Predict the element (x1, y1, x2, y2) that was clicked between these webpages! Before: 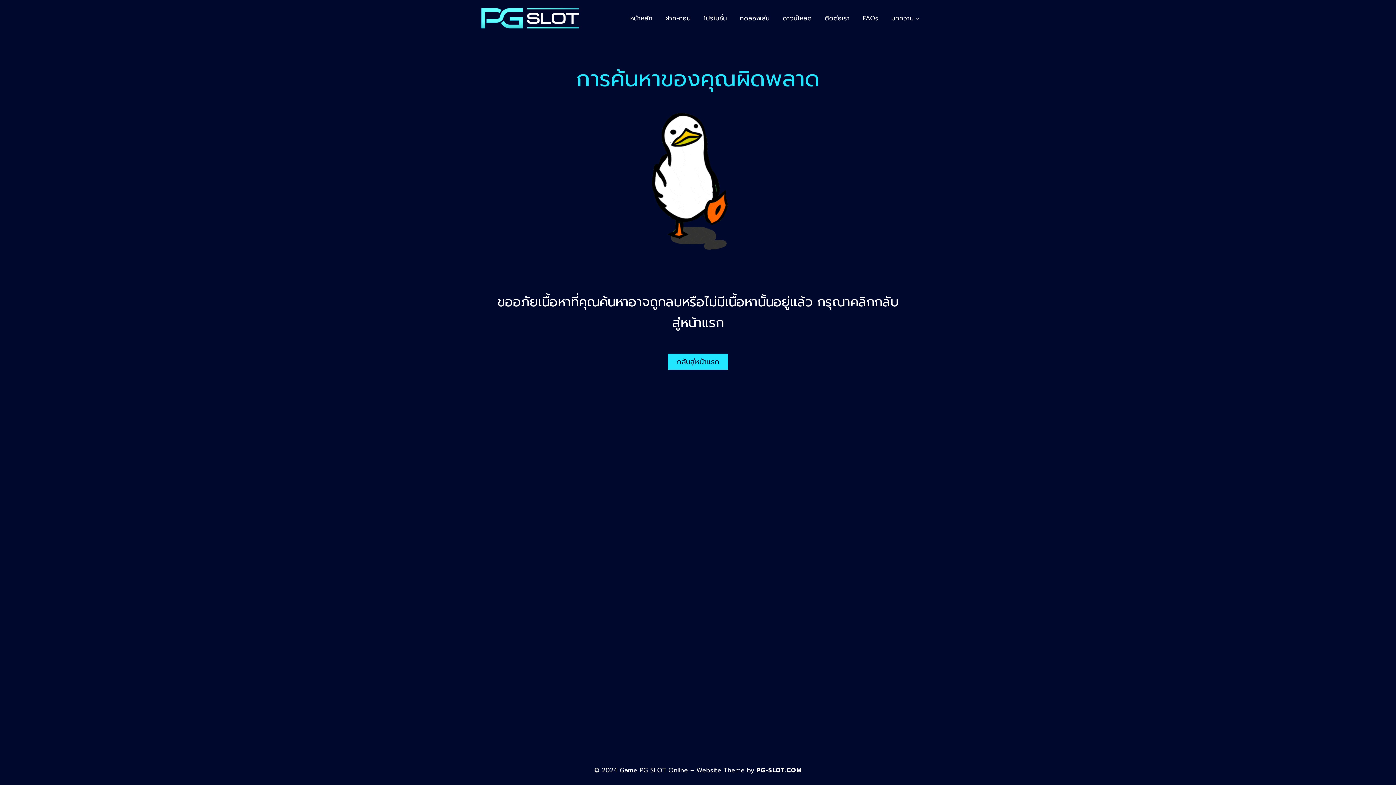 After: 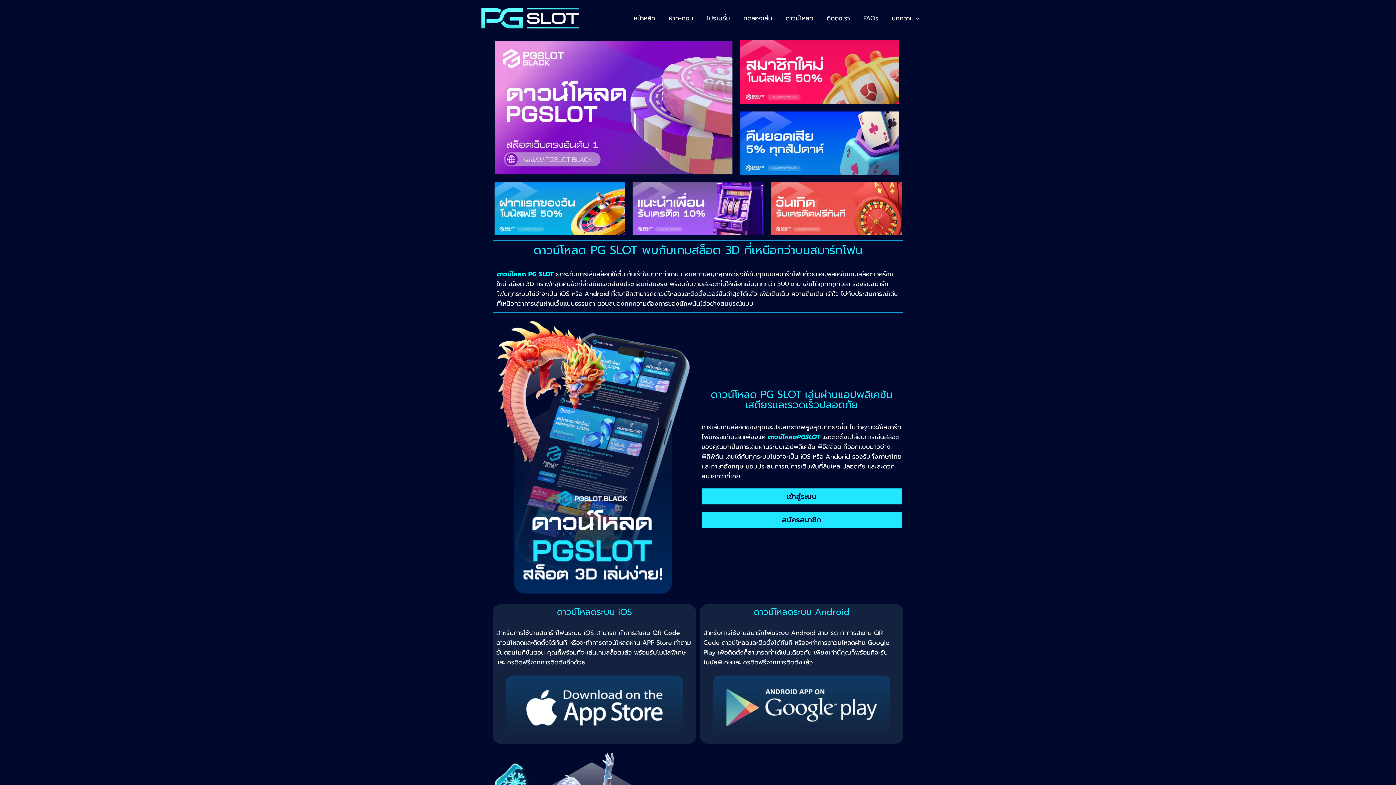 Action: label: ดาวน์โหลด bbox: (779, 9, 815, 26)